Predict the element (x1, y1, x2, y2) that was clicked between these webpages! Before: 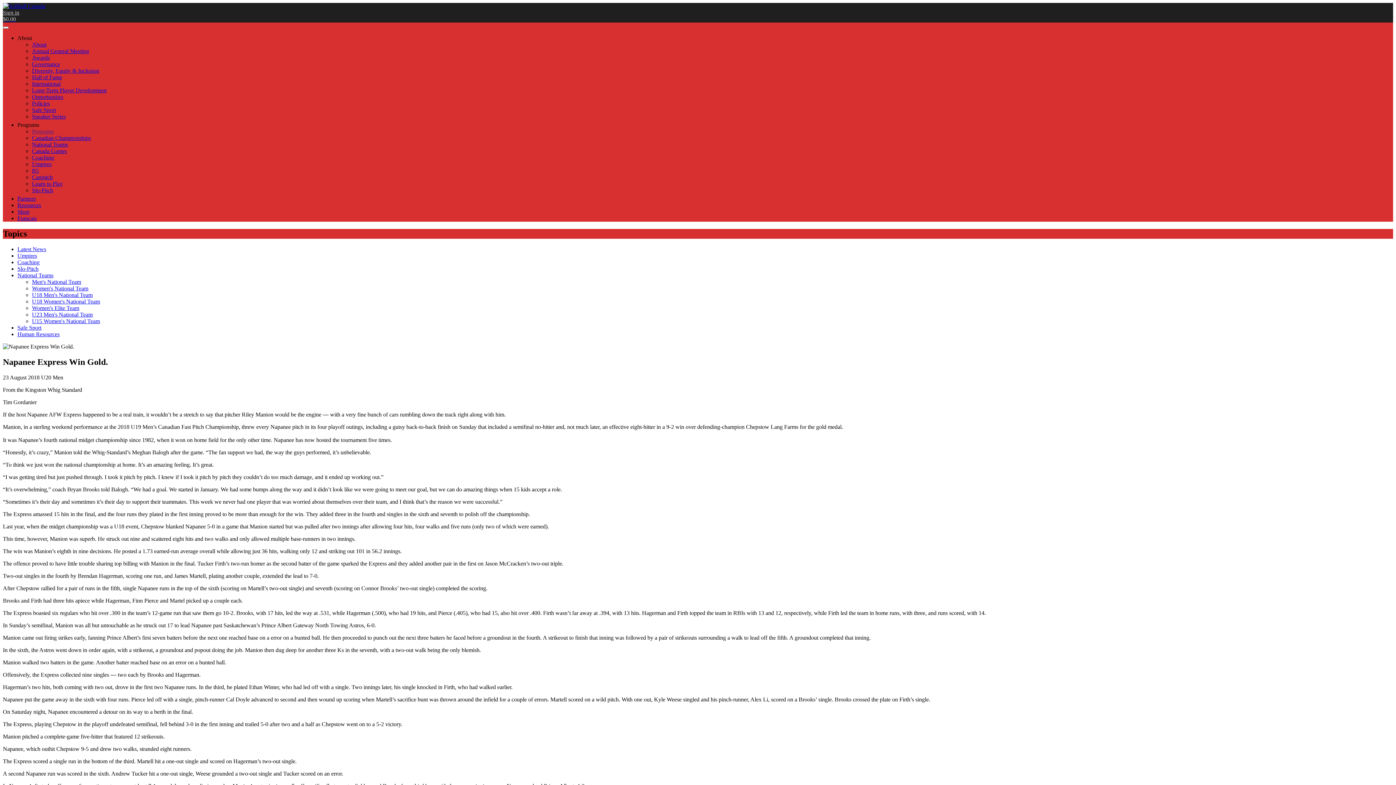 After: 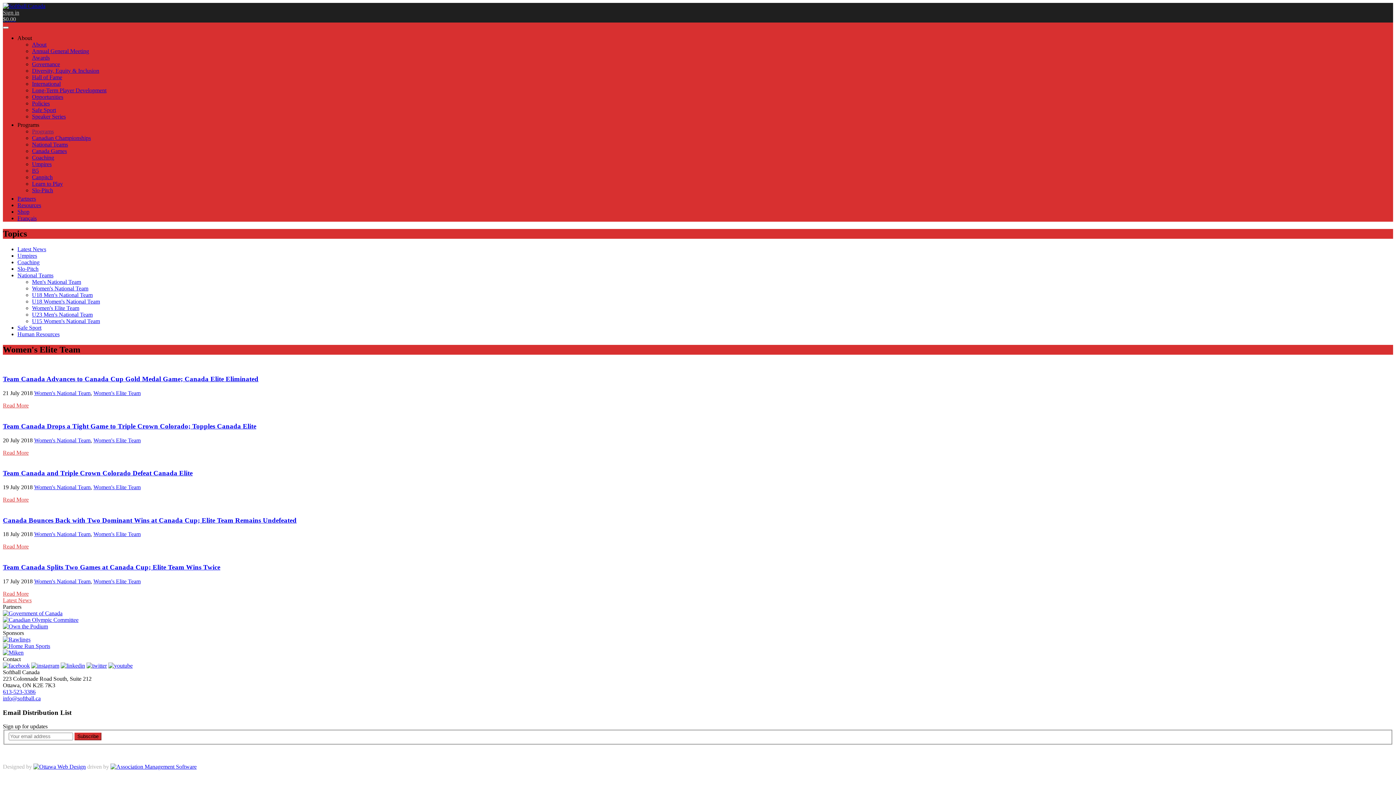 Action: bbox: (32, 305, 79, 311) label: Women's Elite Team